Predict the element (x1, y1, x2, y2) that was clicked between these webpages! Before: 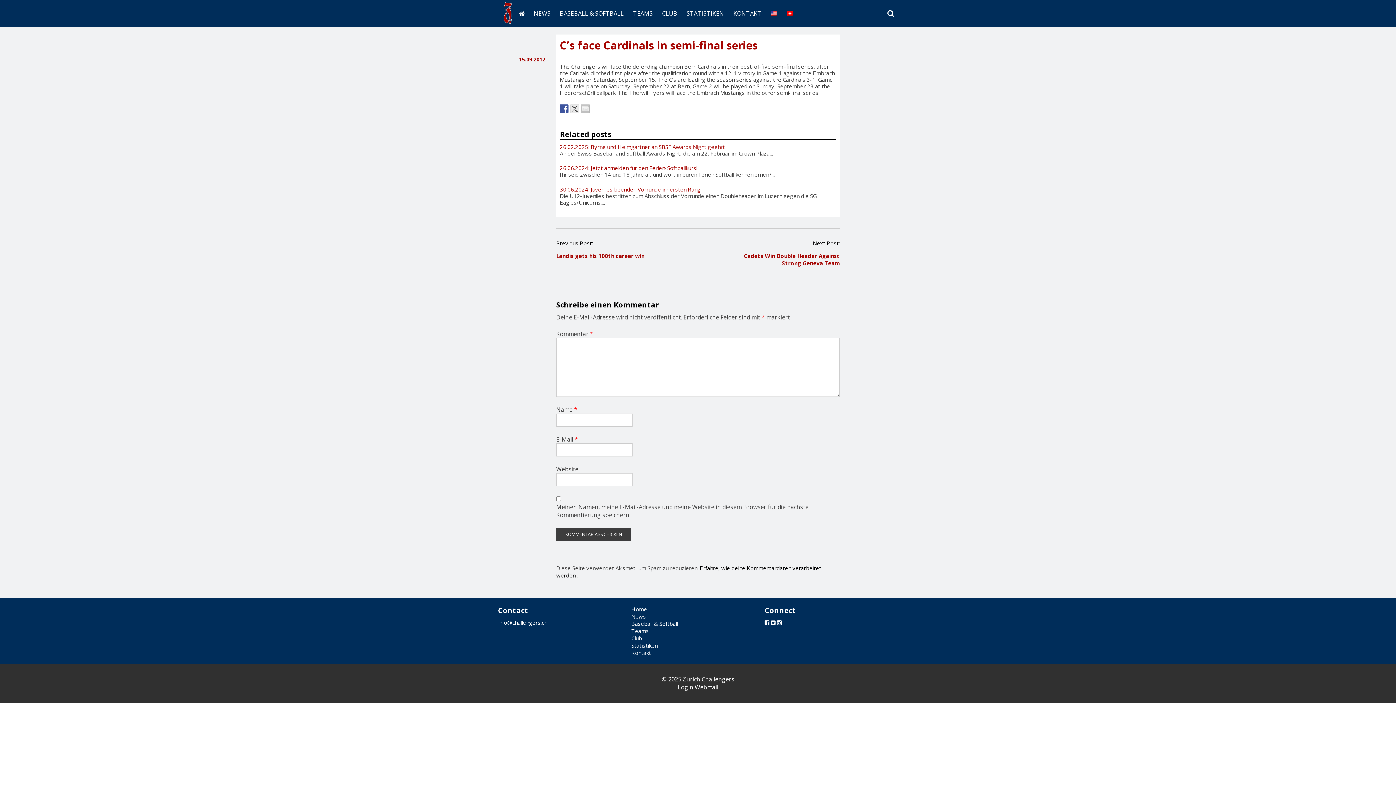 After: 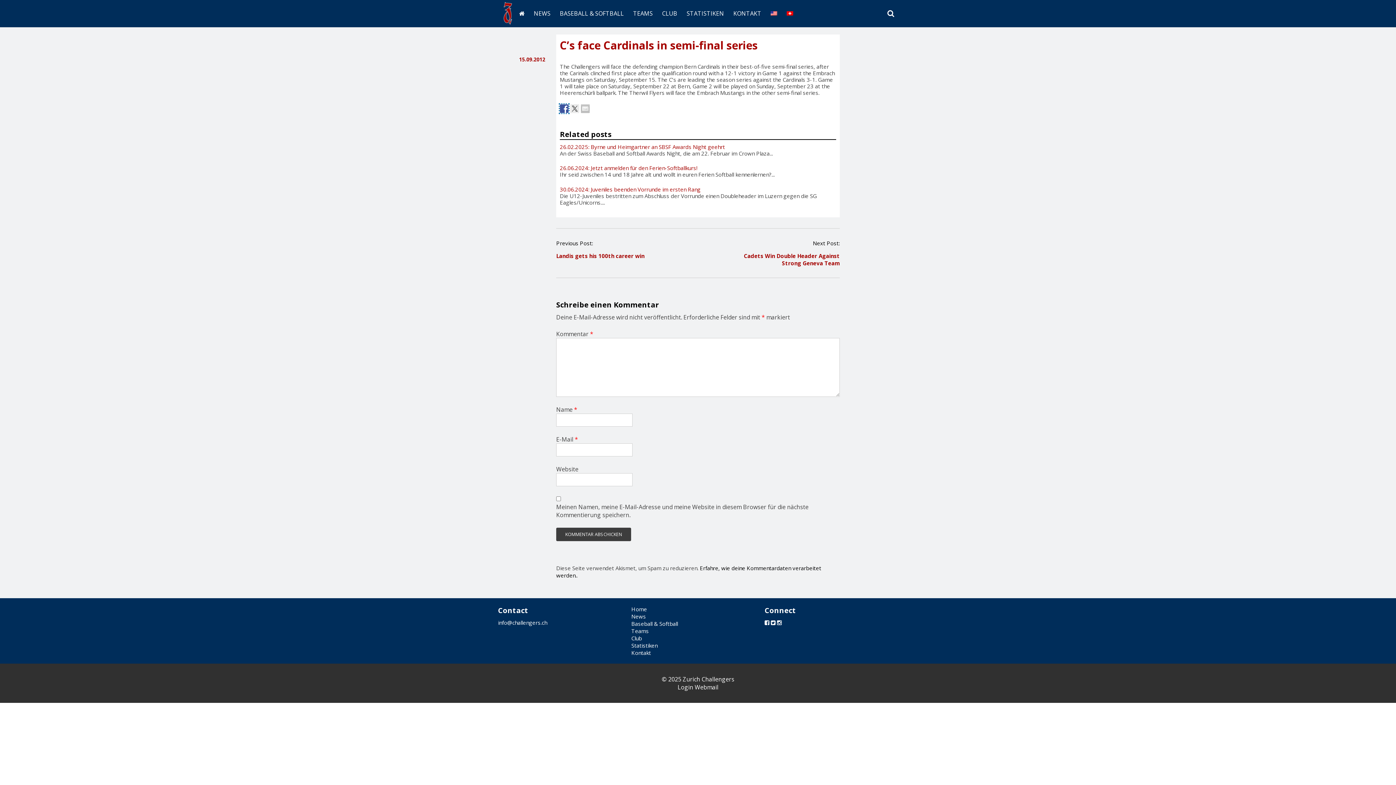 Action: bbox: (560, 104, 568, 112)